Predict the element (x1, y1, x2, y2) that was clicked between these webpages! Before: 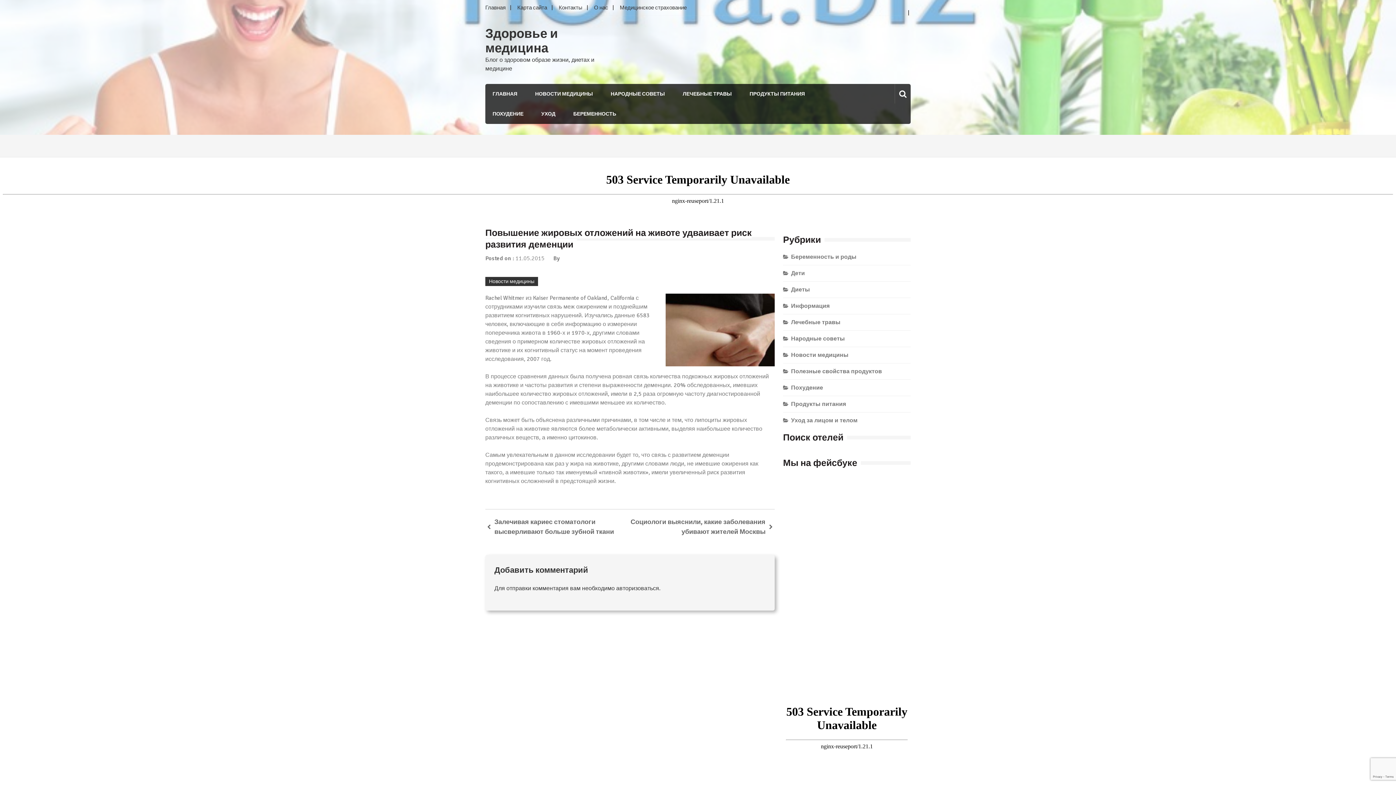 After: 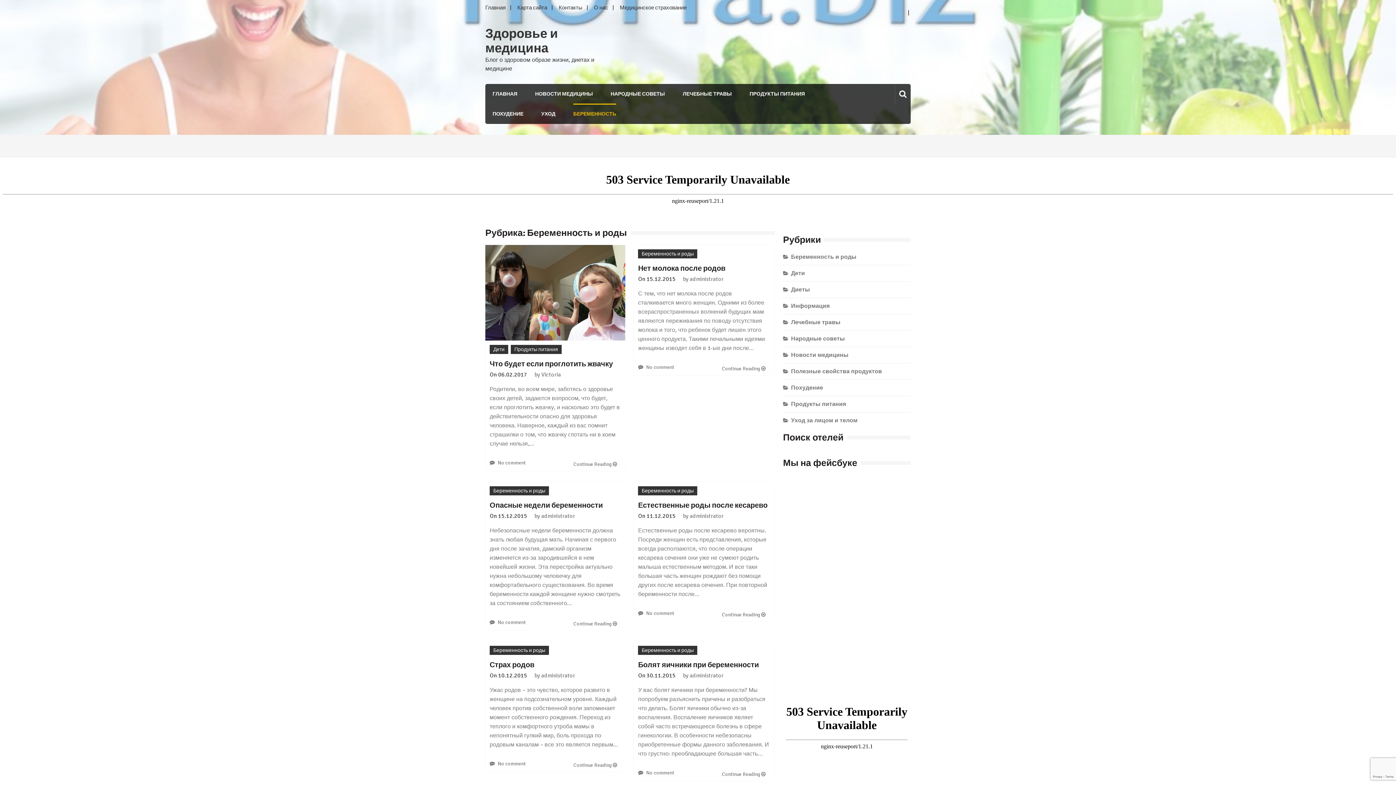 Action: bbox: (573, 104, 616, 124) label: БЕРЕМЕННОСТЬ